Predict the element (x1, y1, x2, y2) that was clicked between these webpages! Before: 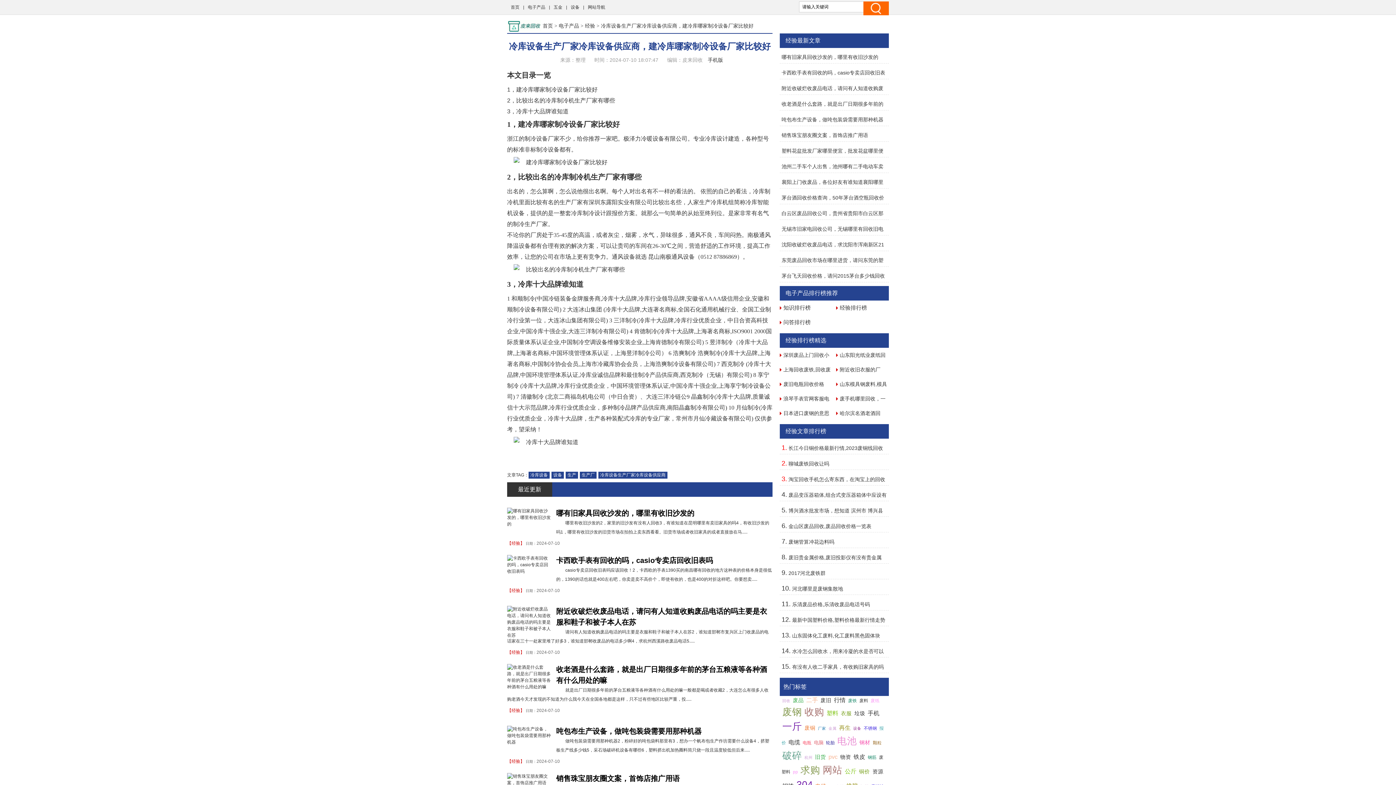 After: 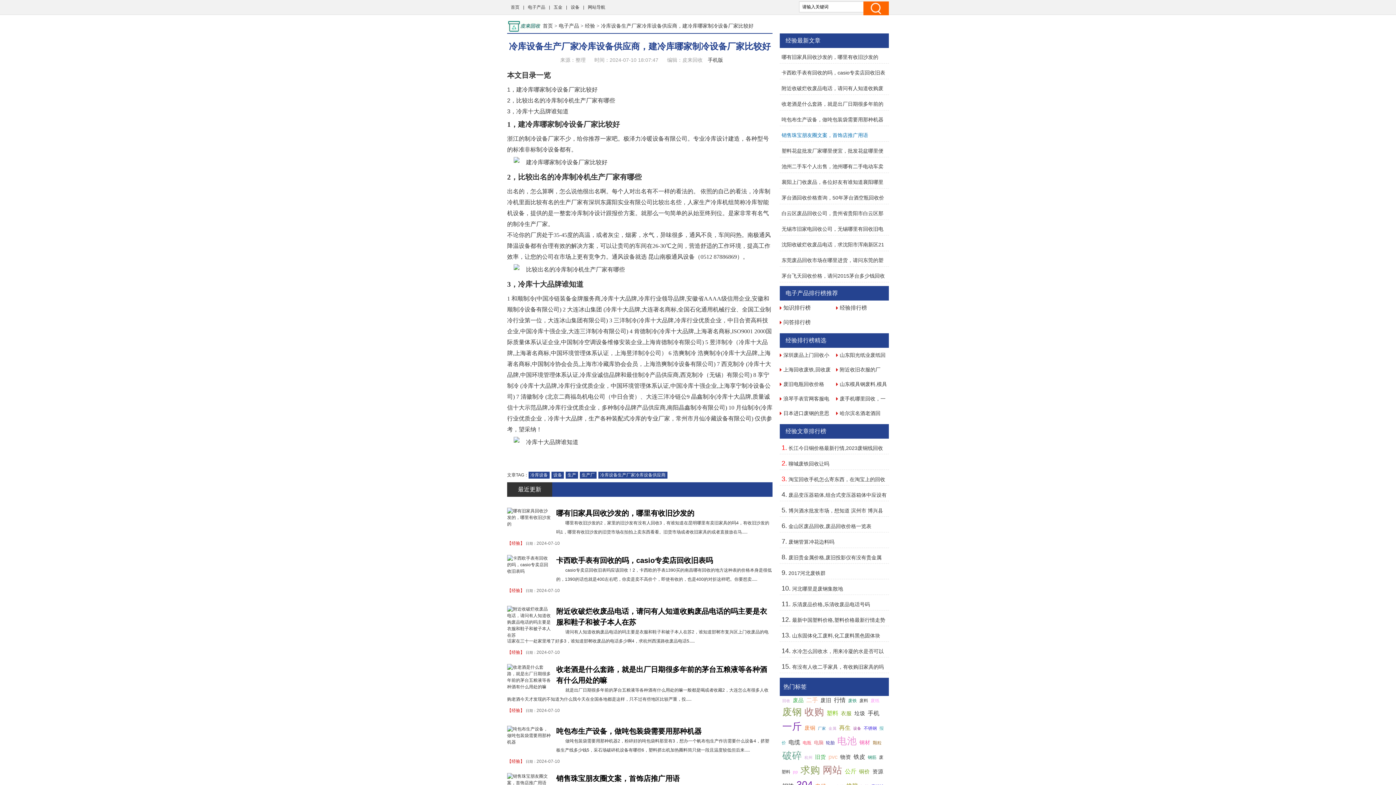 Action: bbox: (781, 132, 868, 138) label: 销售珠宝朋友圈文案，首饰店推广用语